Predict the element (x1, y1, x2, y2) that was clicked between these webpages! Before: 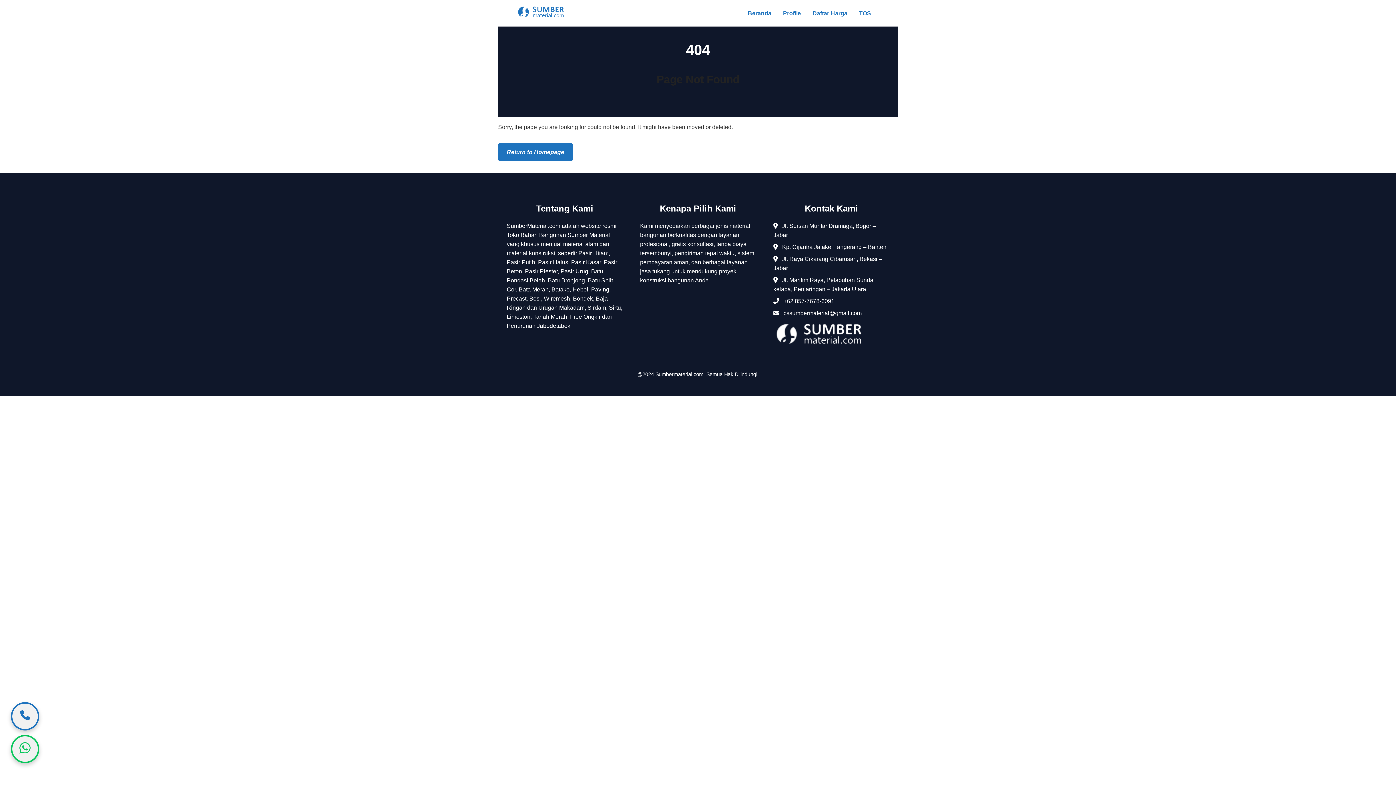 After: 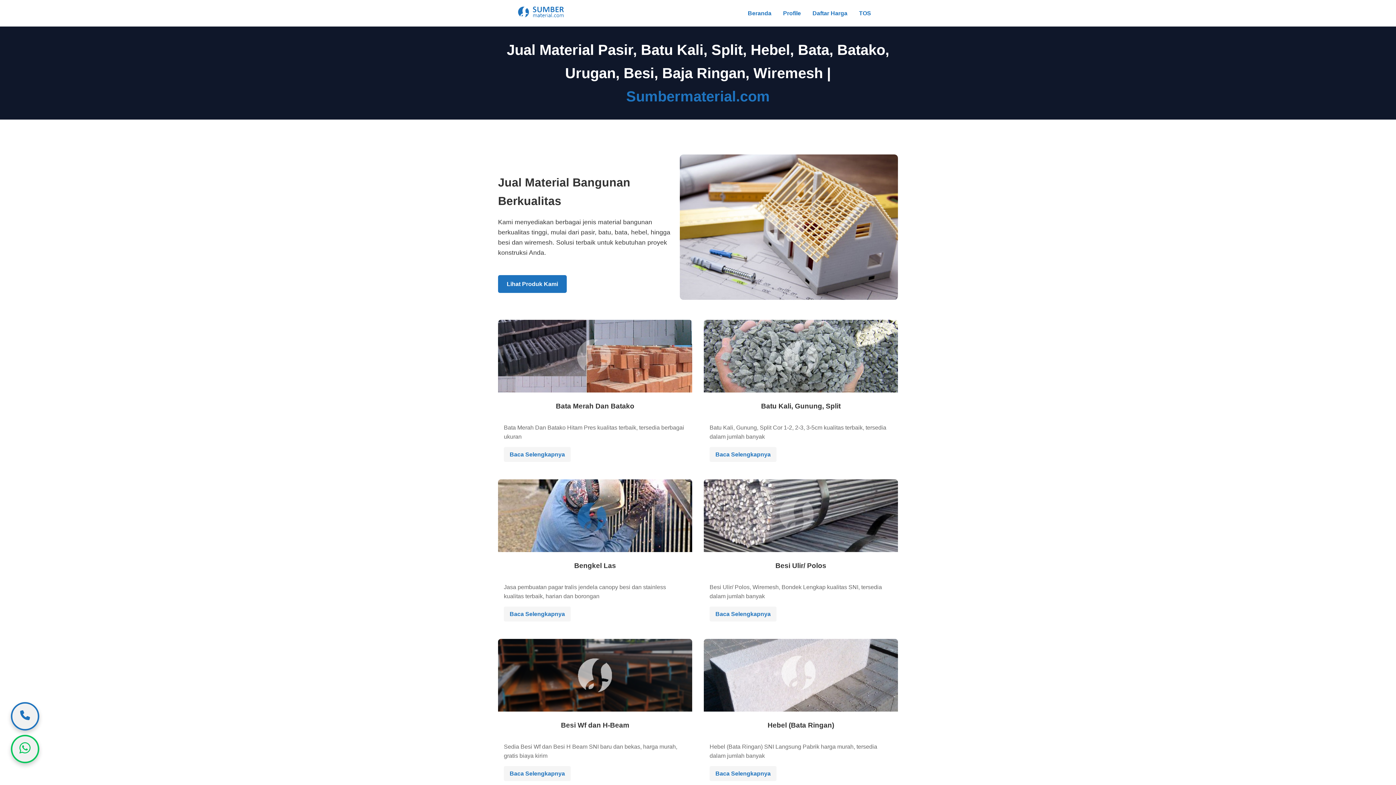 Action: label: Return to Homepage bbox: (498, 143, 573, 161)